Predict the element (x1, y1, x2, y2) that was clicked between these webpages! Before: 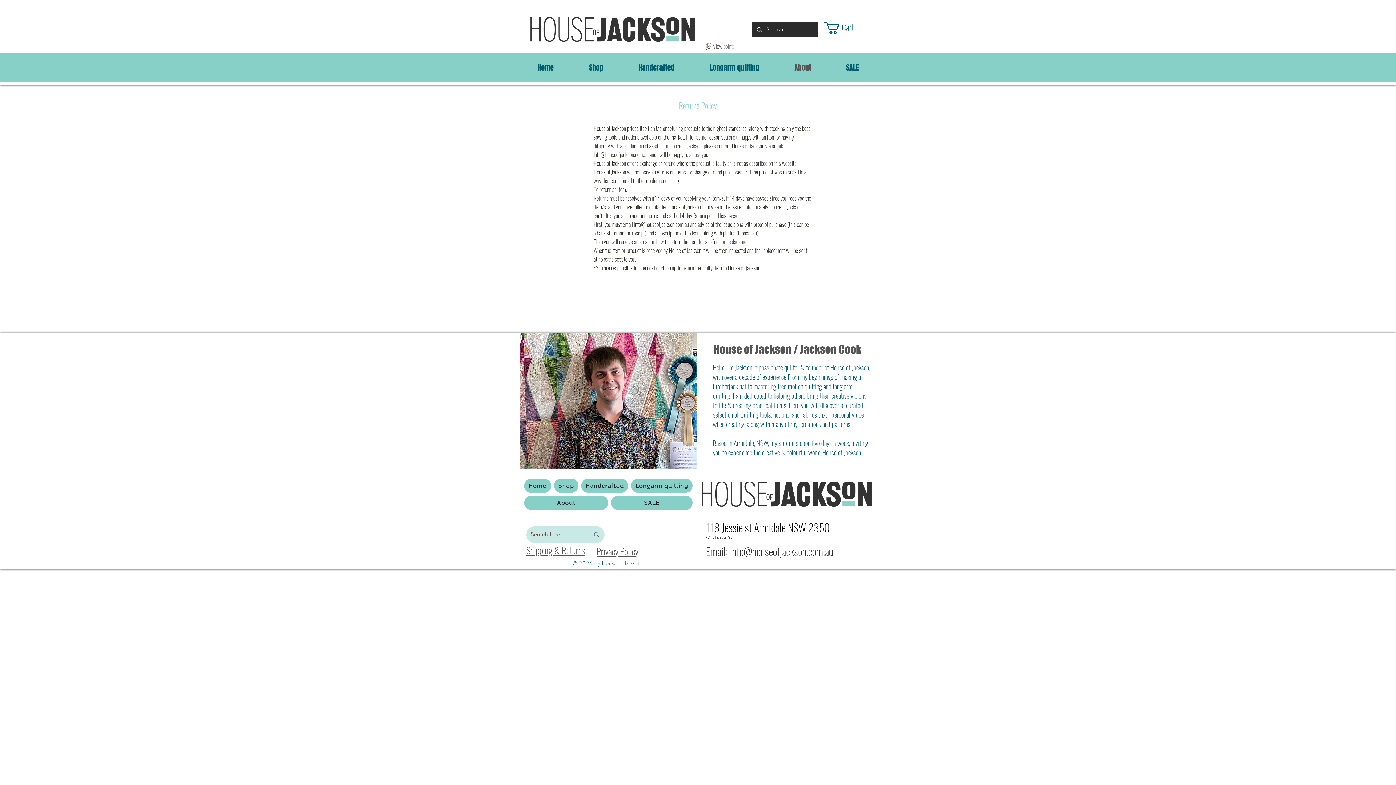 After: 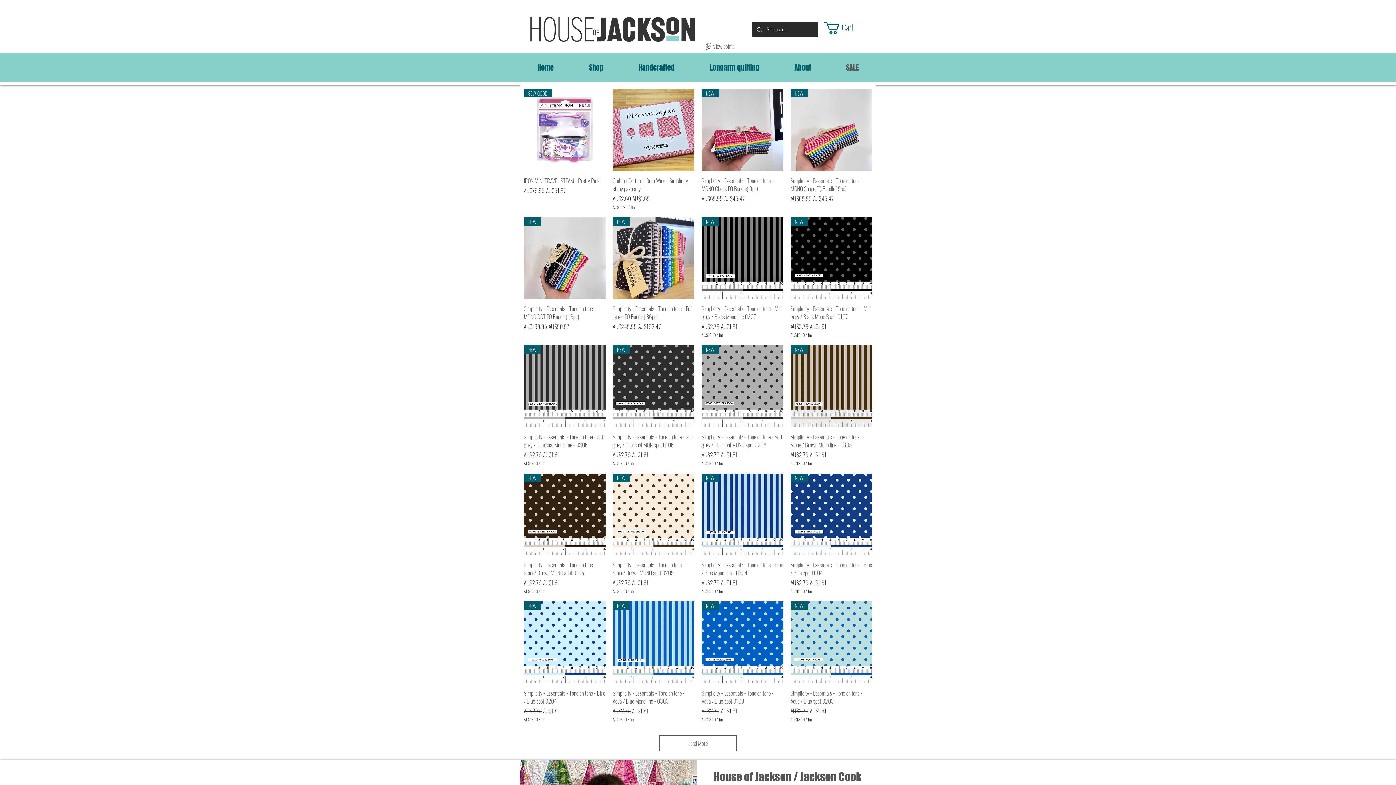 Action: label: SALE bbox: (611, 496, 692, 510)